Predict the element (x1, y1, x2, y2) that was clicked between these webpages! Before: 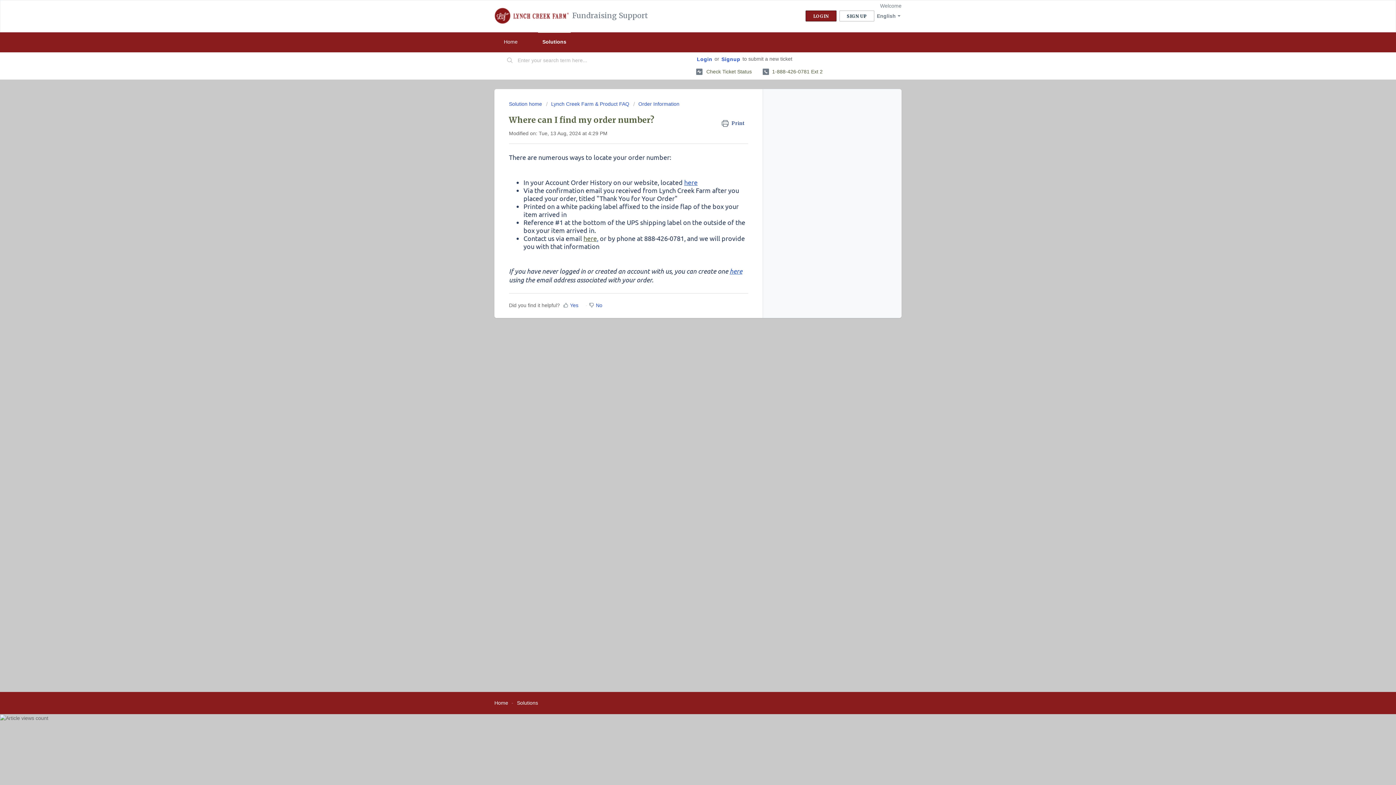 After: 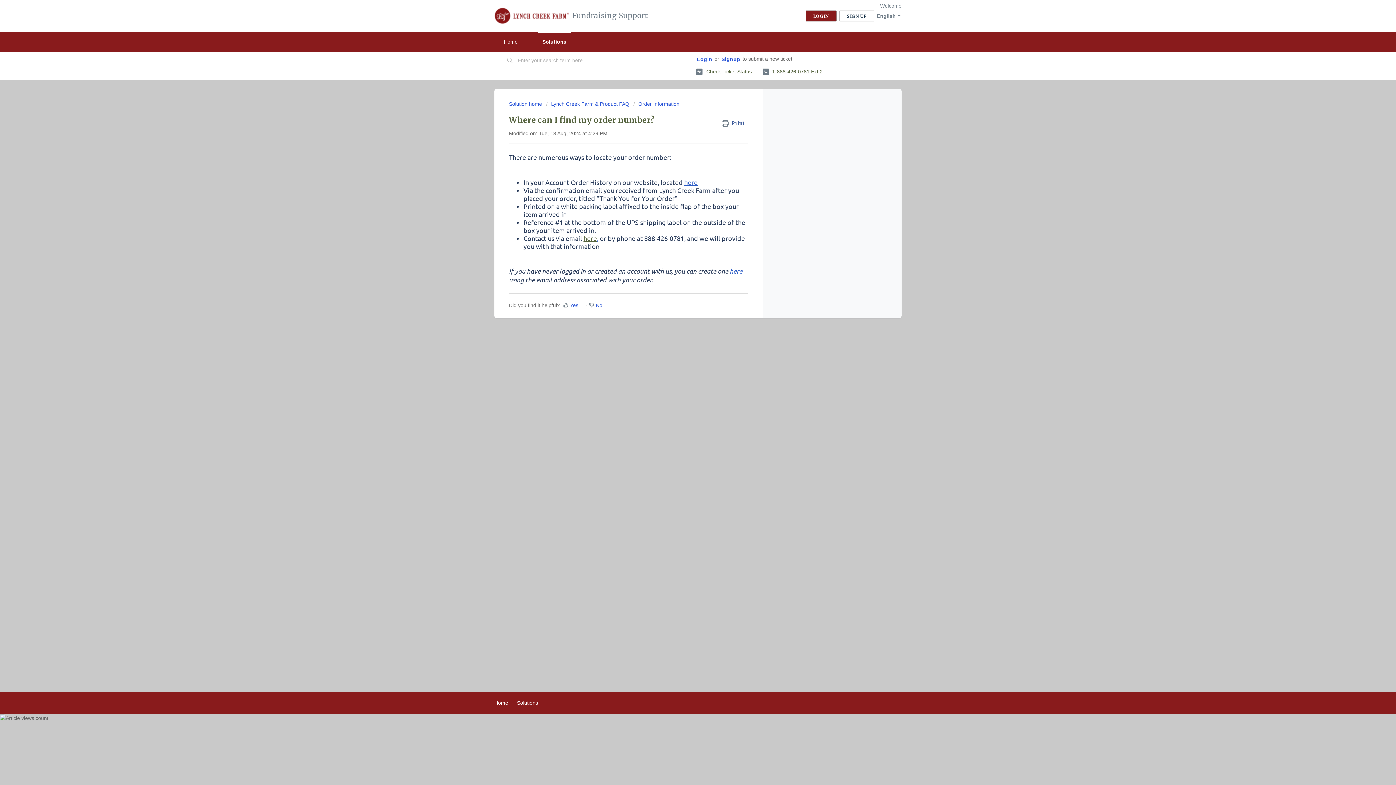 Action: bbox: (678, 298, 690, 310) label: Download